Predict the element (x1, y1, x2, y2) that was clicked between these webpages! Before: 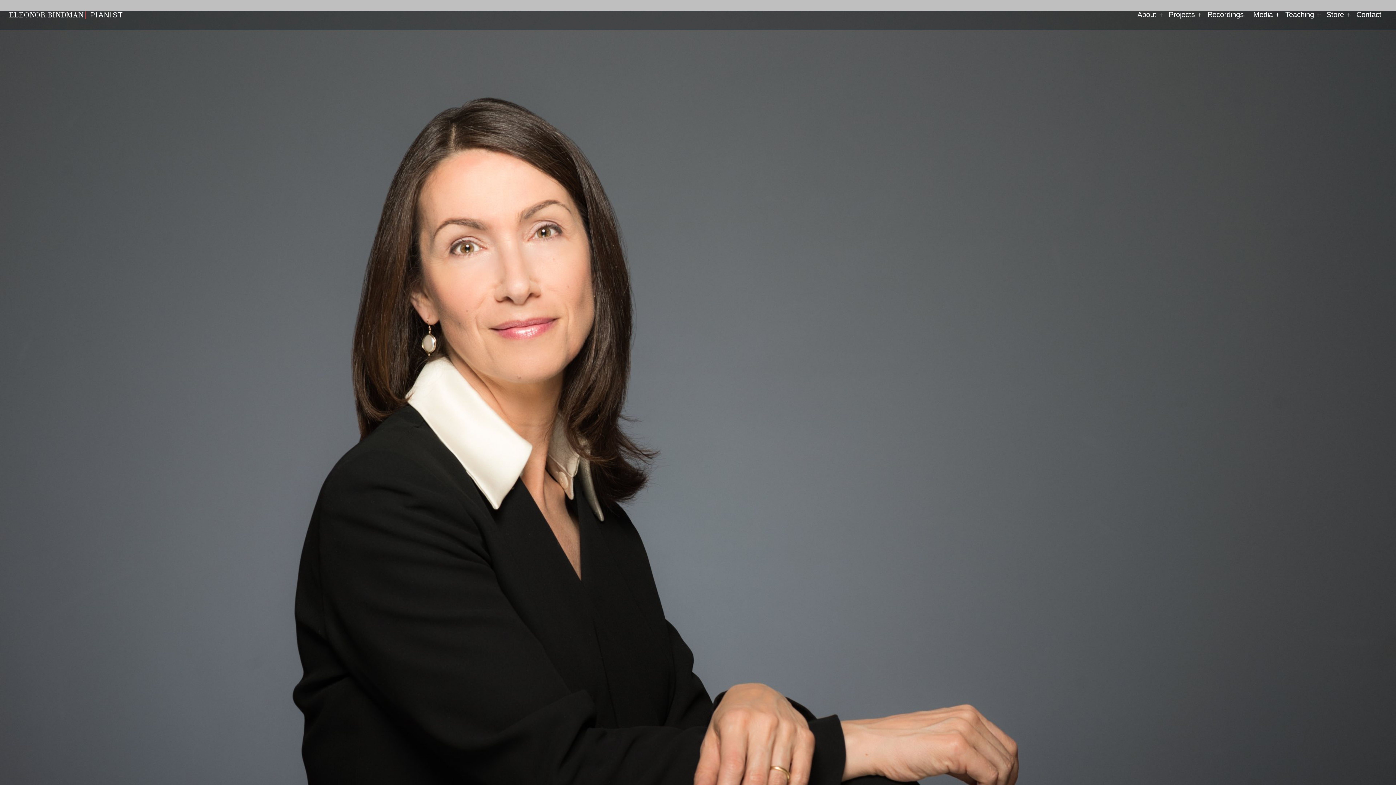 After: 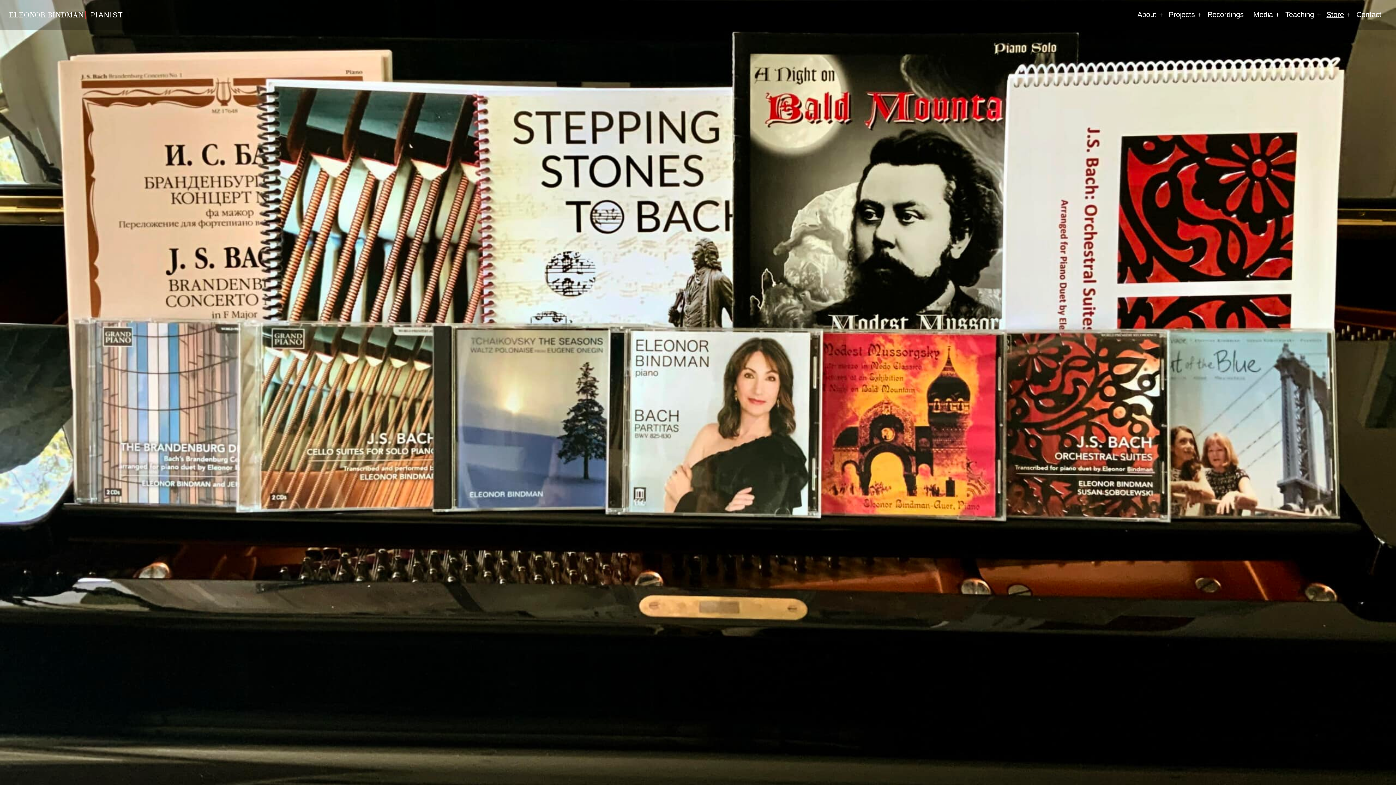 Action: label: Store bbox: (1322, 5, 1346, 24)